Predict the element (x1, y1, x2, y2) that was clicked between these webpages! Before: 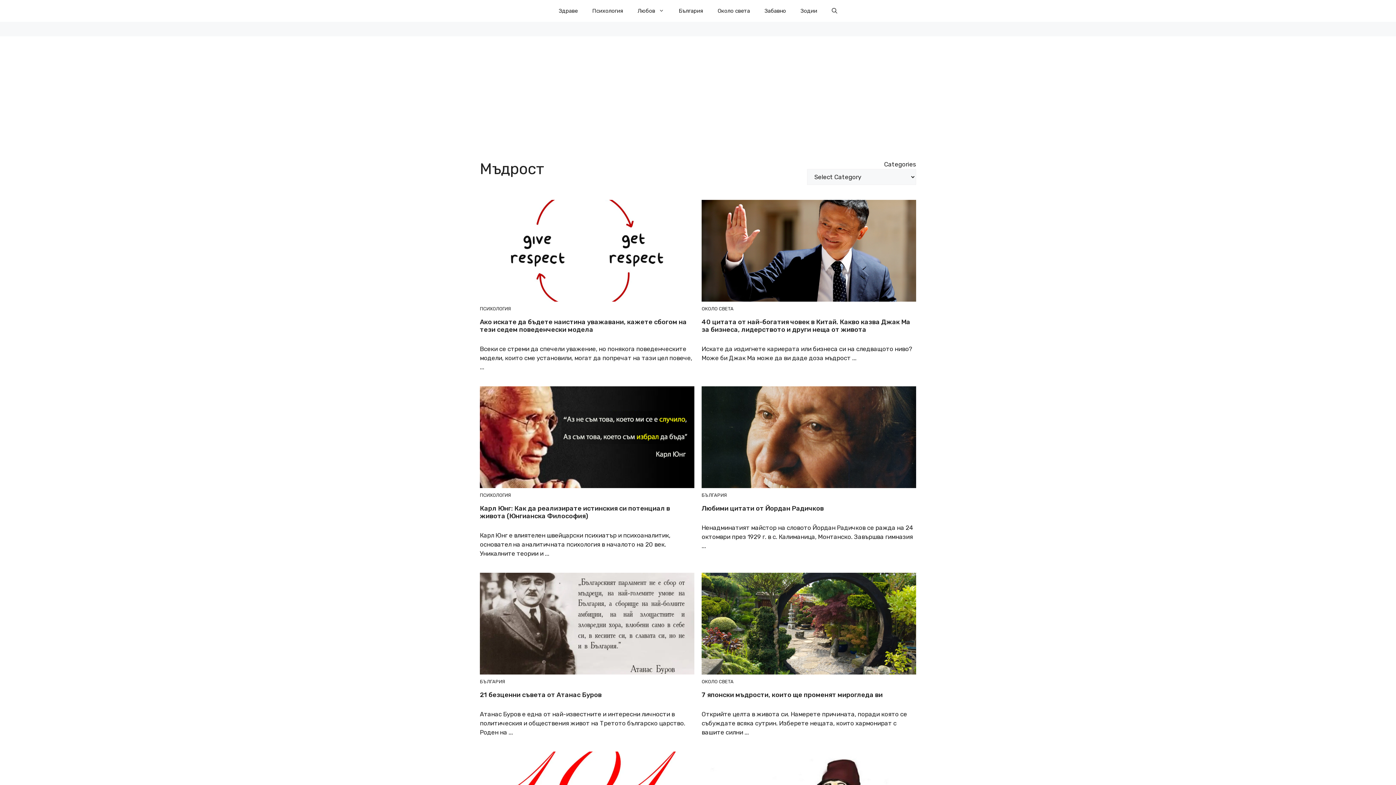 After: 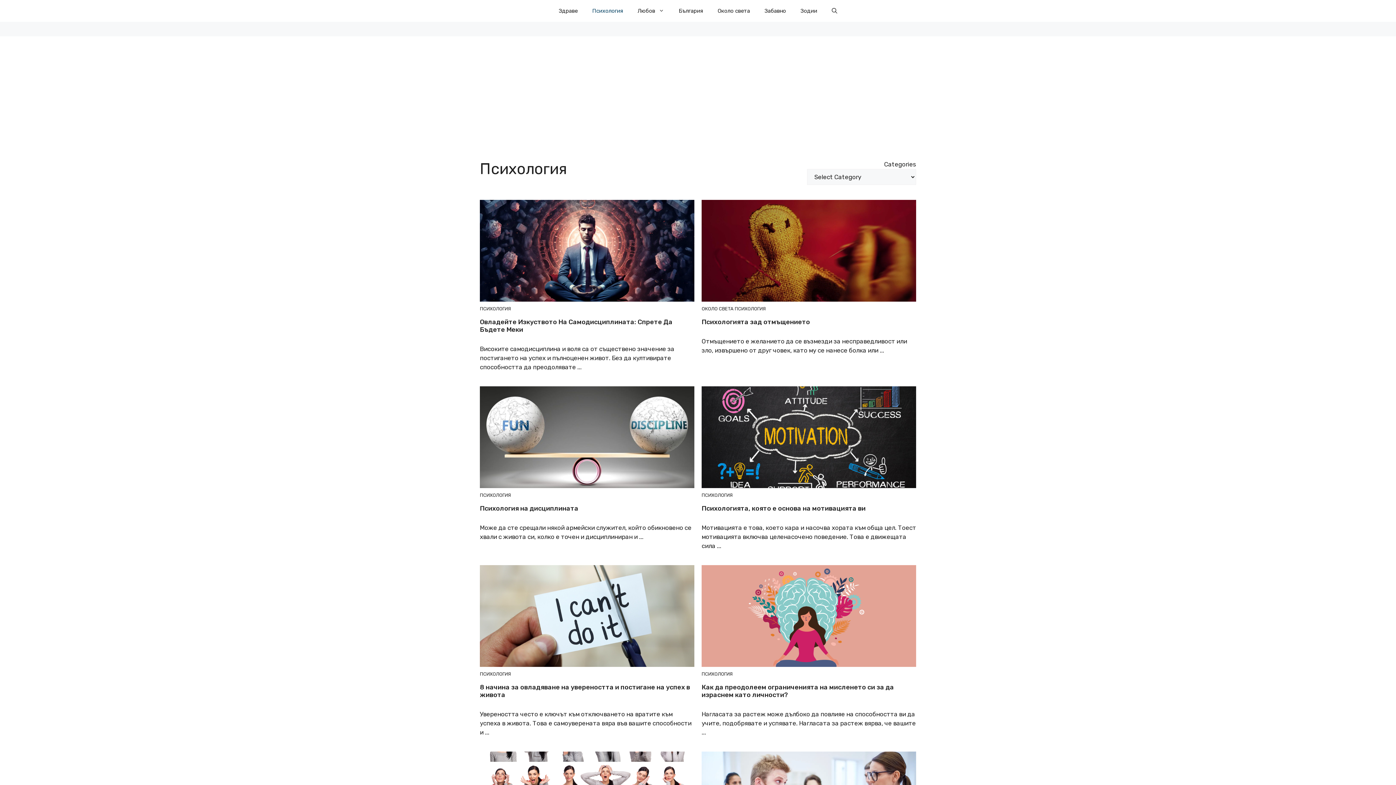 Action: bbox: (480, 306, 510, 311) label: ПСИХОЛОГИЯ